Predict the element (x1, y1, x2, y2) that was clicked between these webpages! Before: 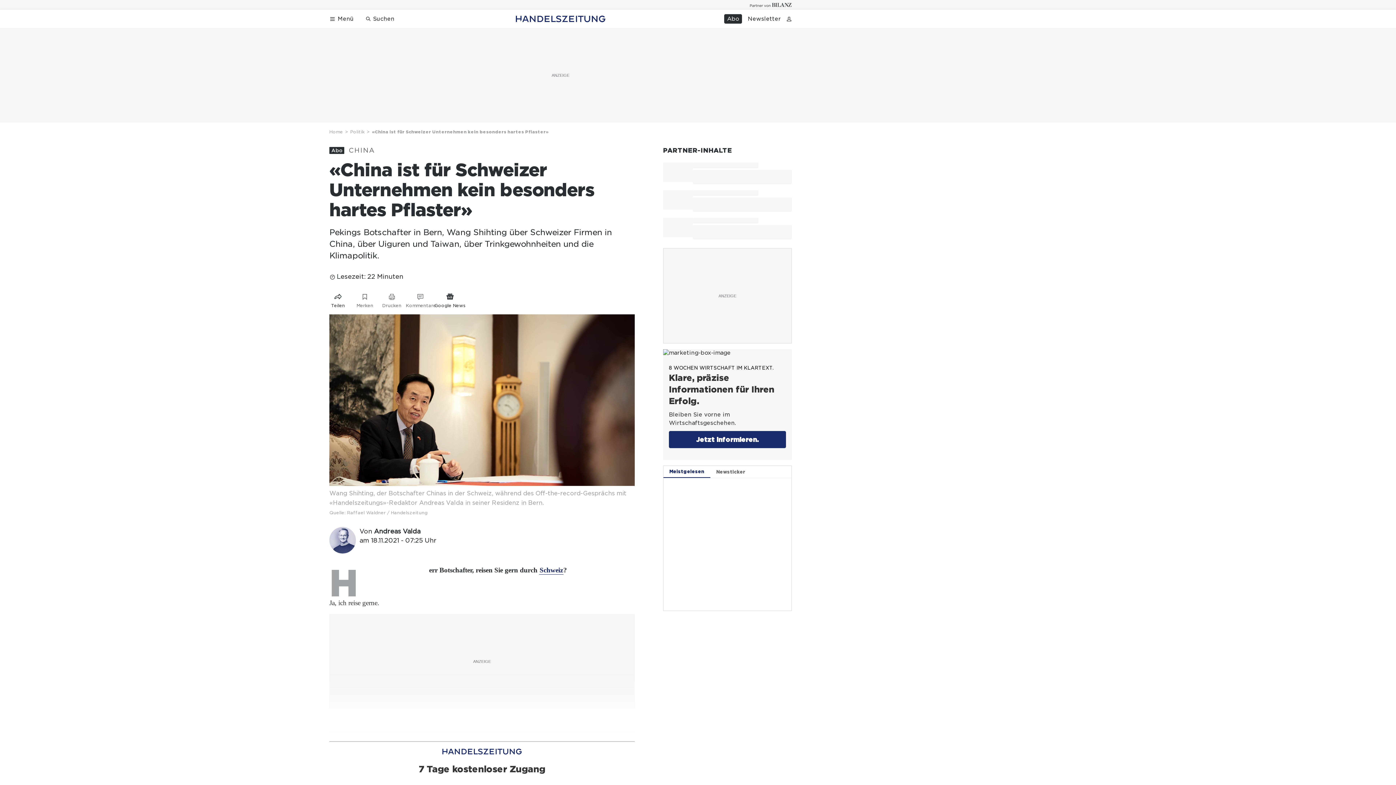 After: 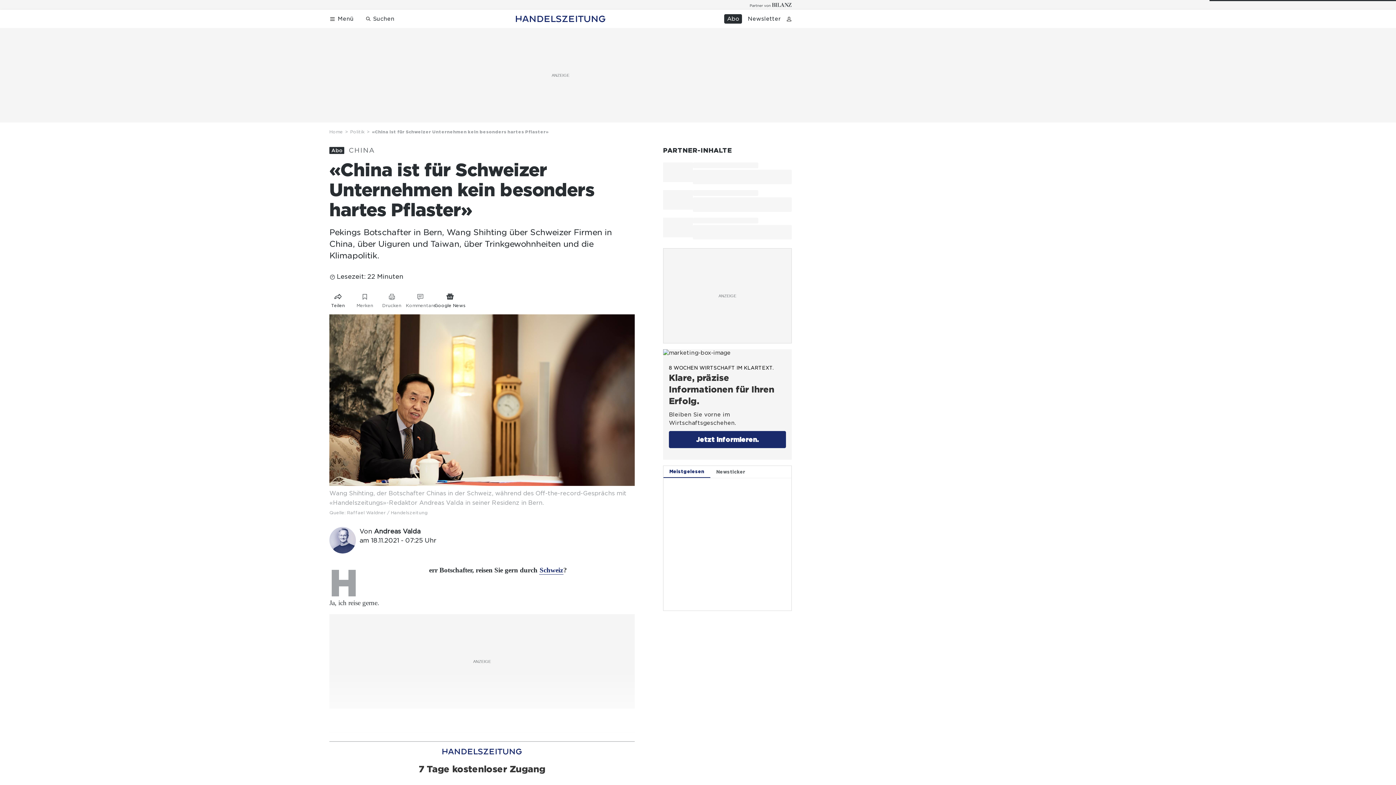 Action: label: Newsletter bbox: (745, 14, 781, 23)